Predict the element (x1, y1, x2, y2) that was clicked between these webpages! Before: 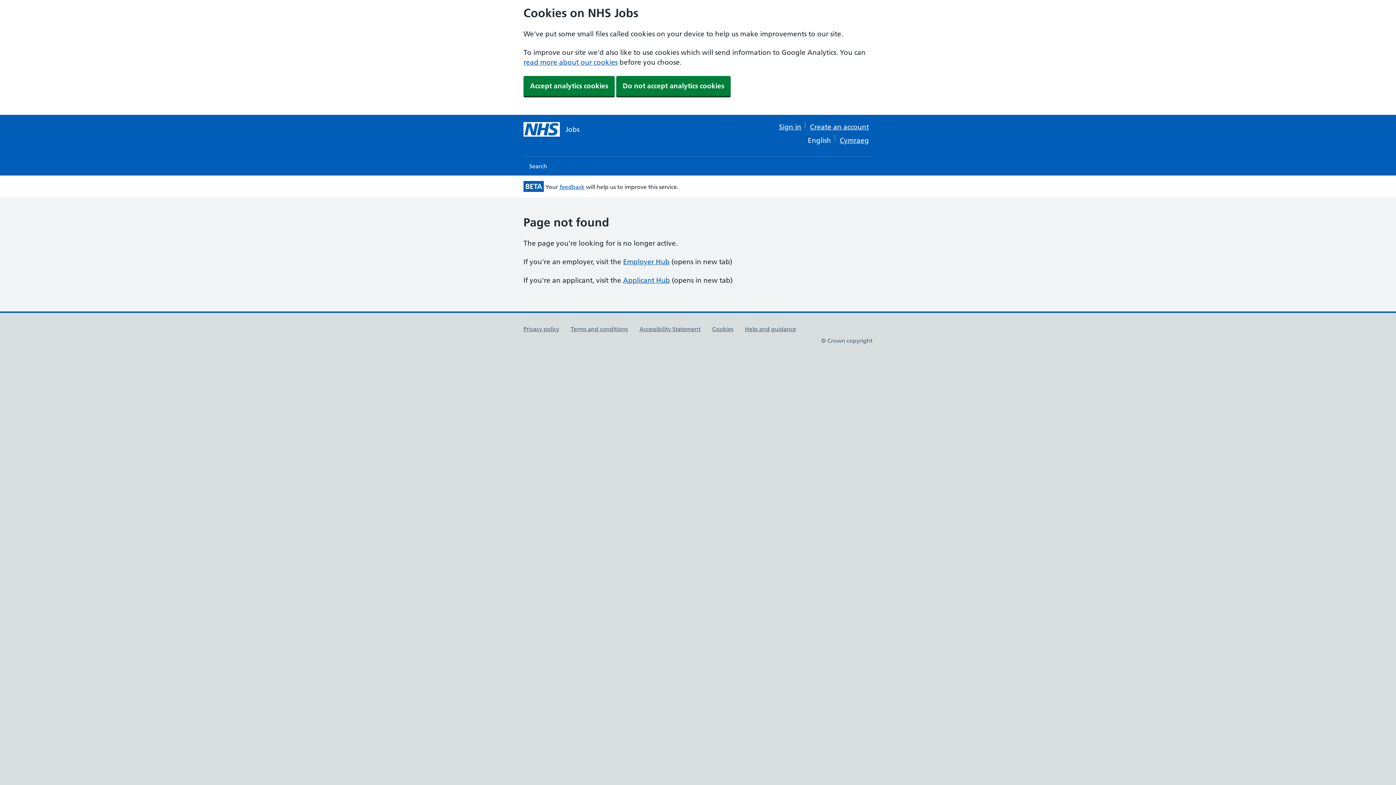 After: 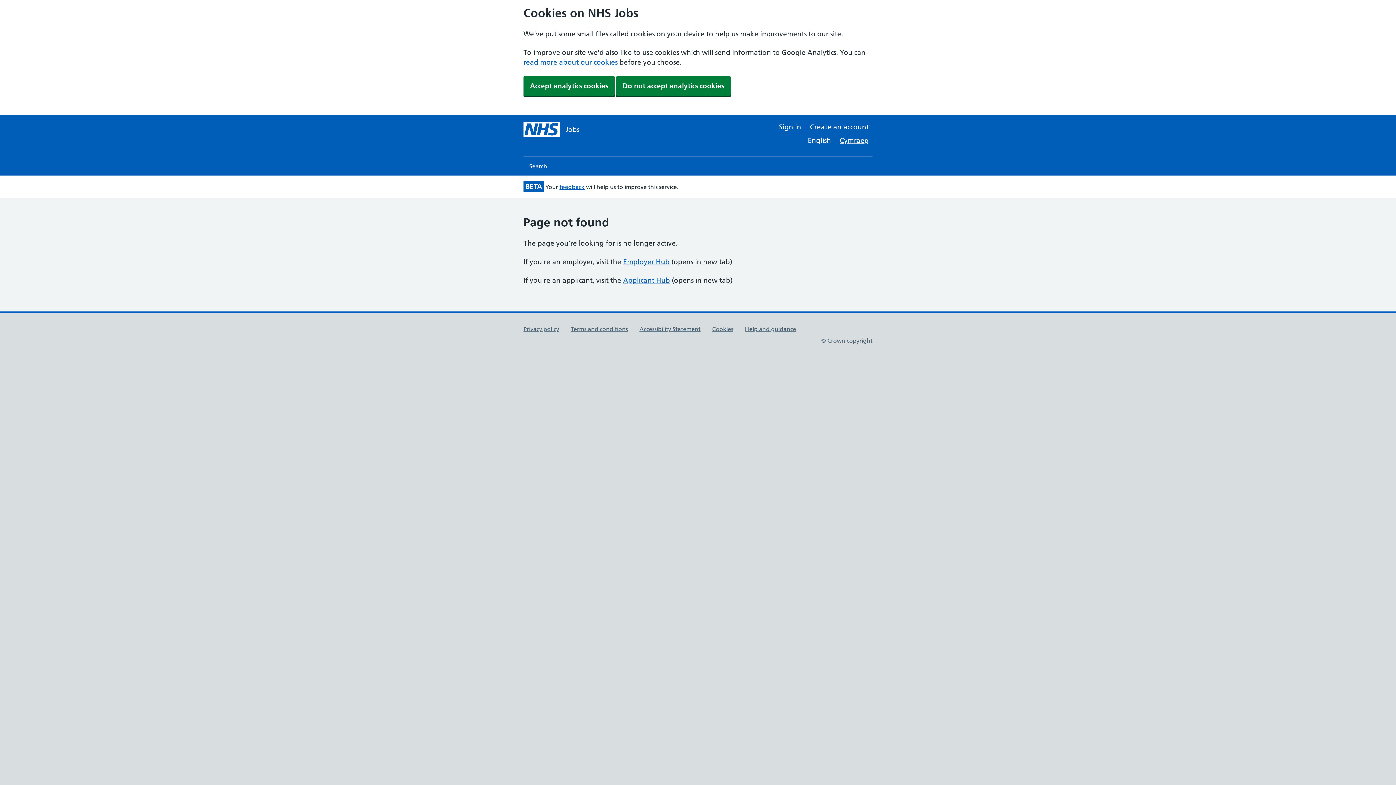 Action: bbox: (808, 136, 831, 144) label: English